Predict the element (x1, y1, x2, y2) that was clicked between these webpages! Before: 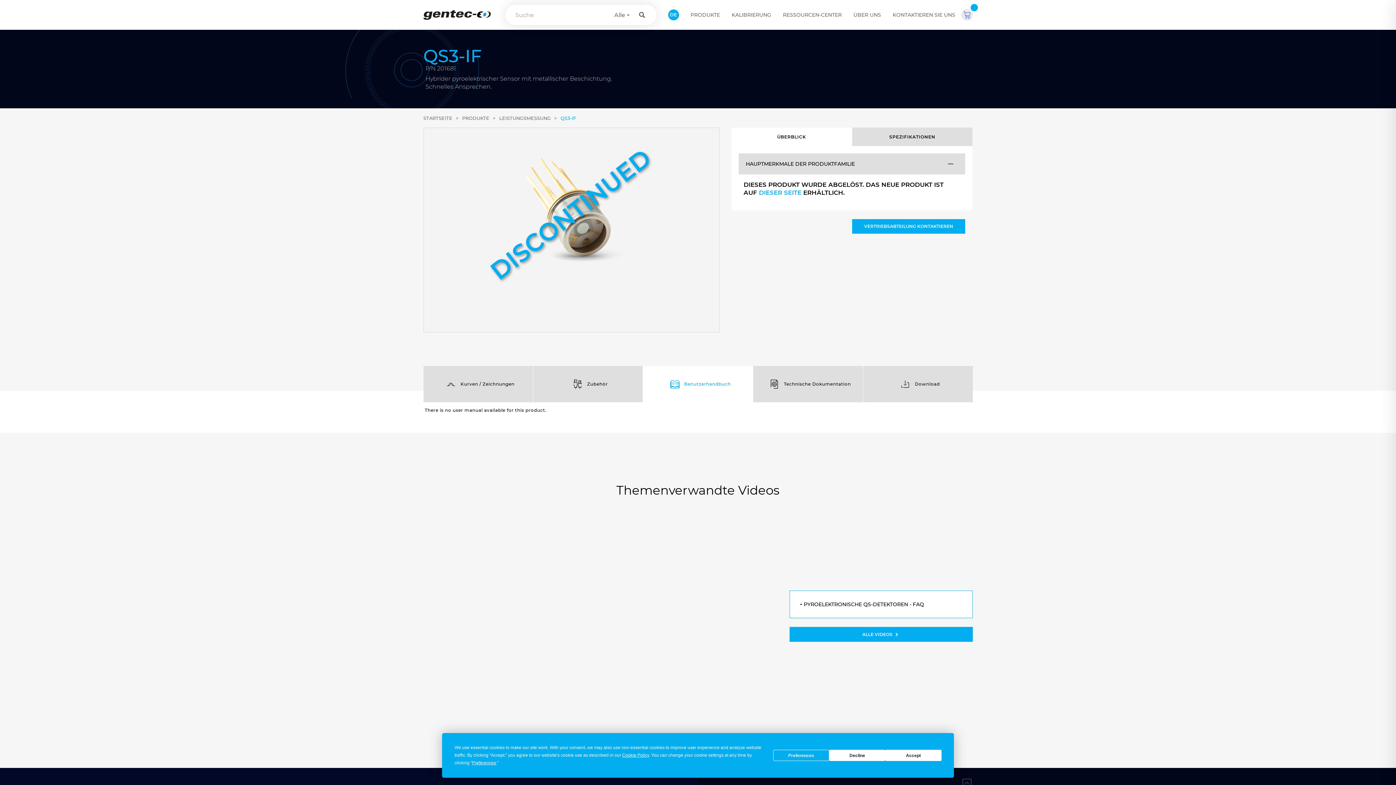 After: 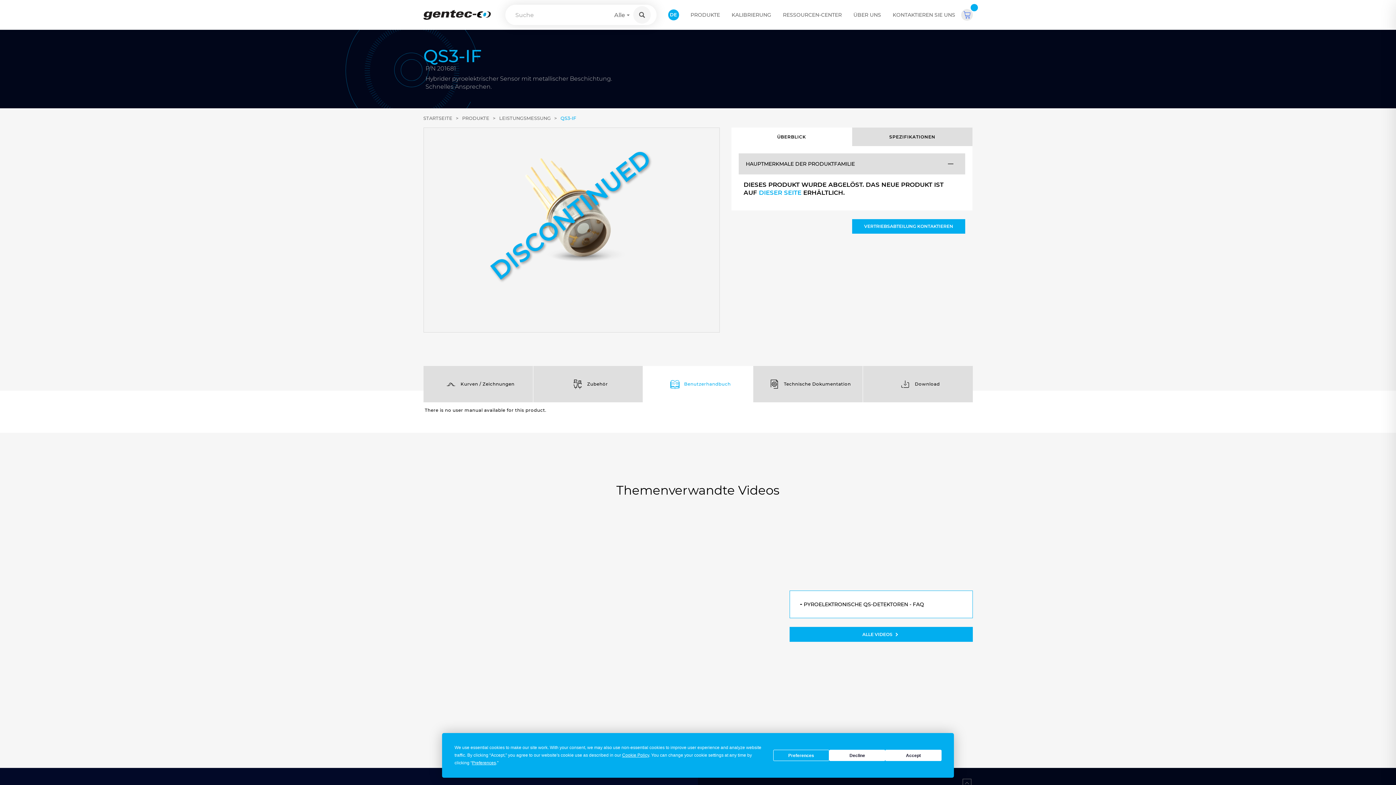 Action: bbox: (633, 6, 650, 23)